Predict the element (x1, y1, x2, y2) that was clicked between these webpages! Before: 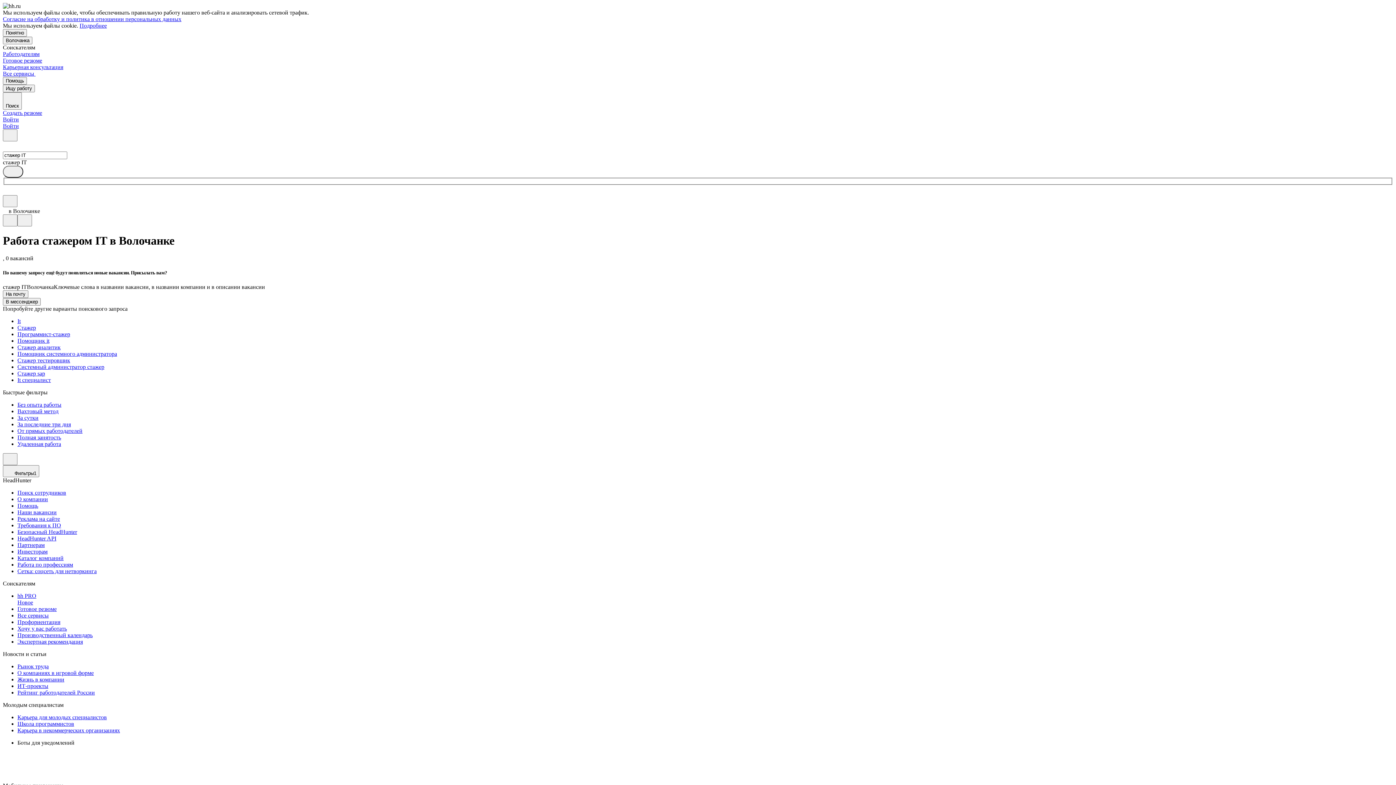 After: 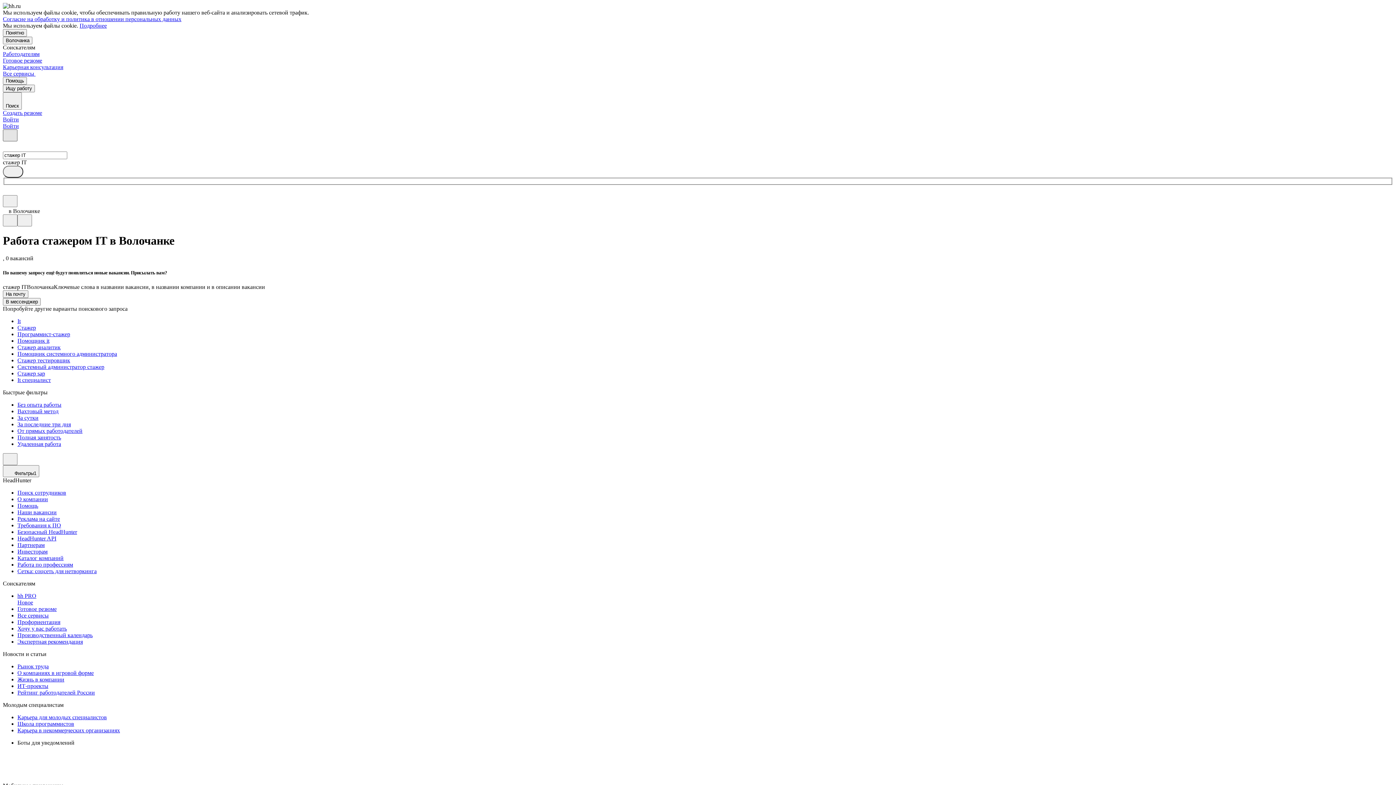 Action: bbox: (2, 129, 17, 141)